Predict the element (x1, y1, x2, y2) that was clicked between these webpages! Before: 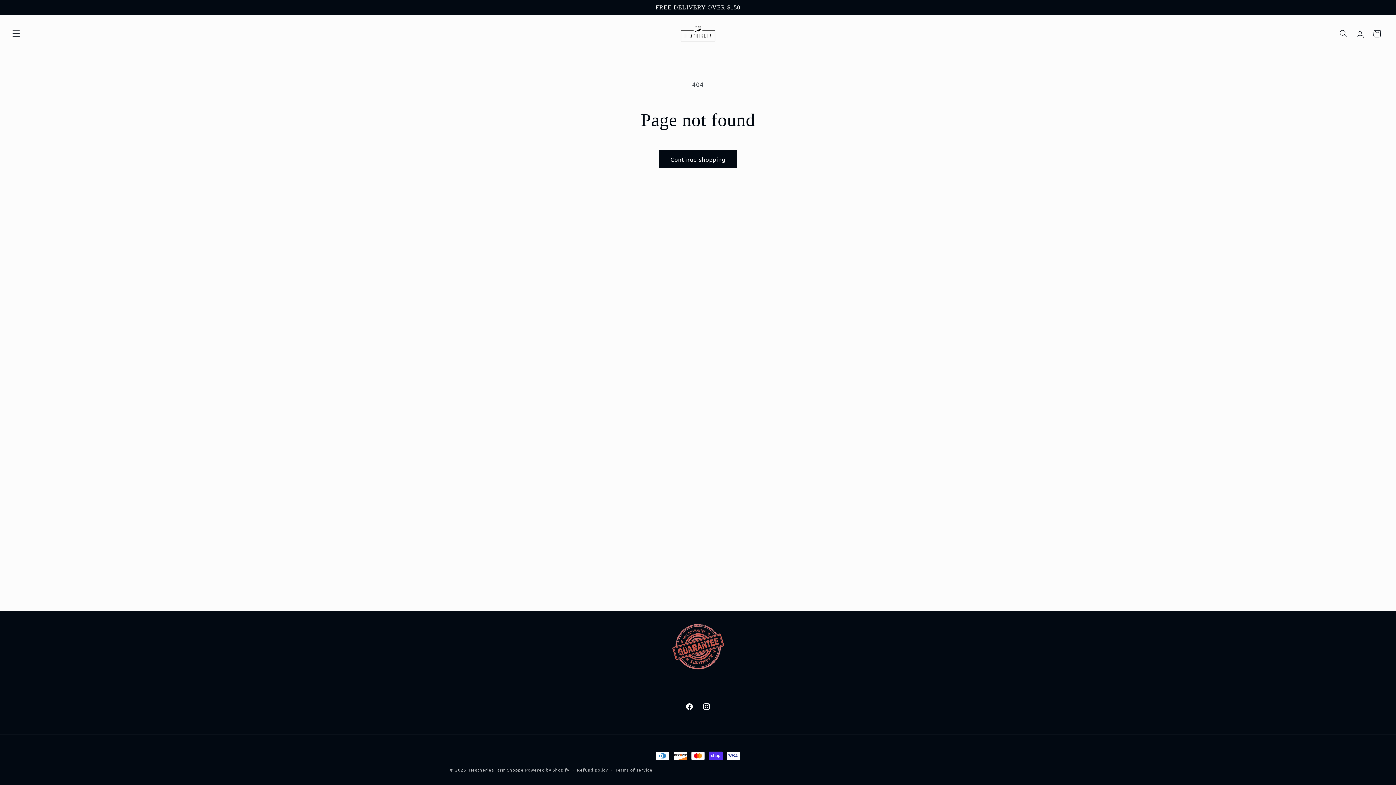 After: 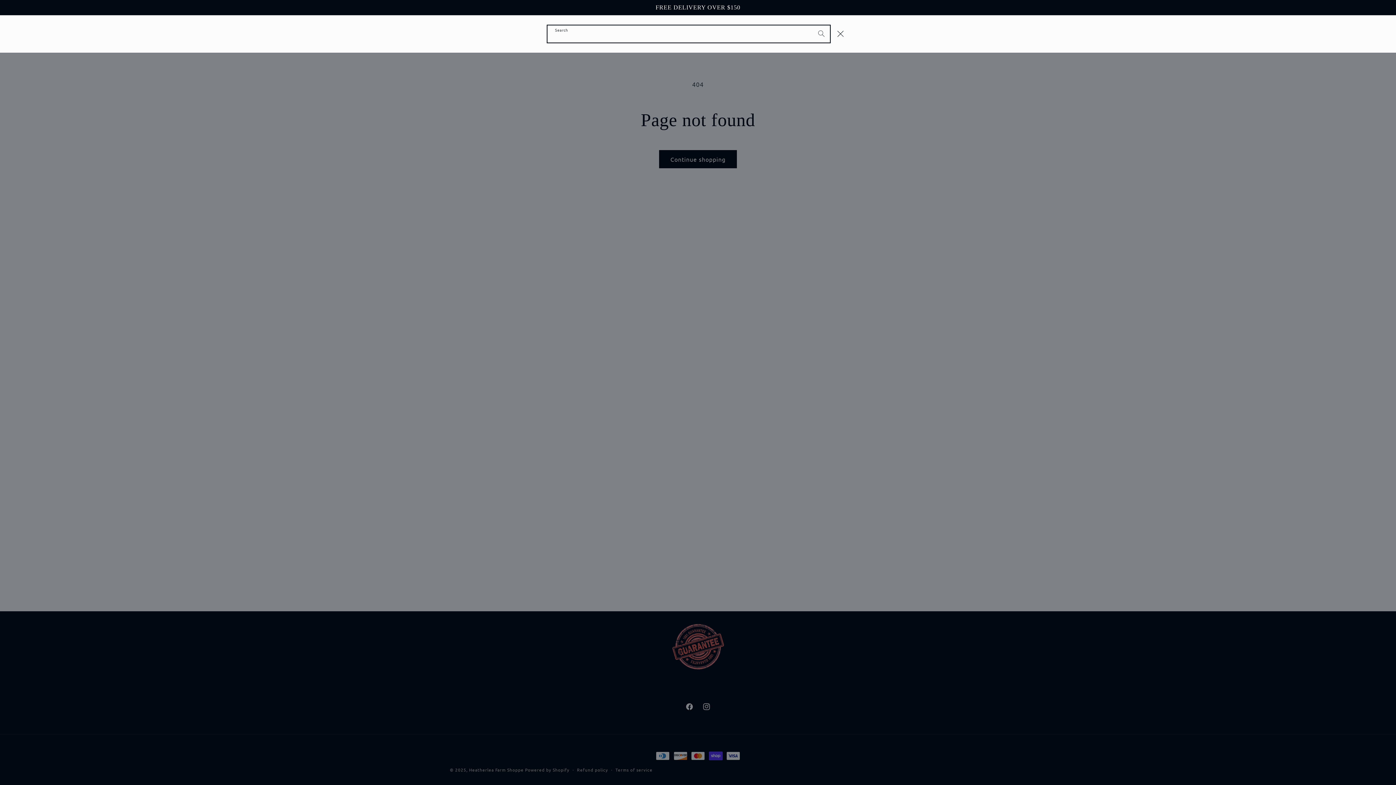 Action: bbox: (1335, 25, 1352, 42) label: Search